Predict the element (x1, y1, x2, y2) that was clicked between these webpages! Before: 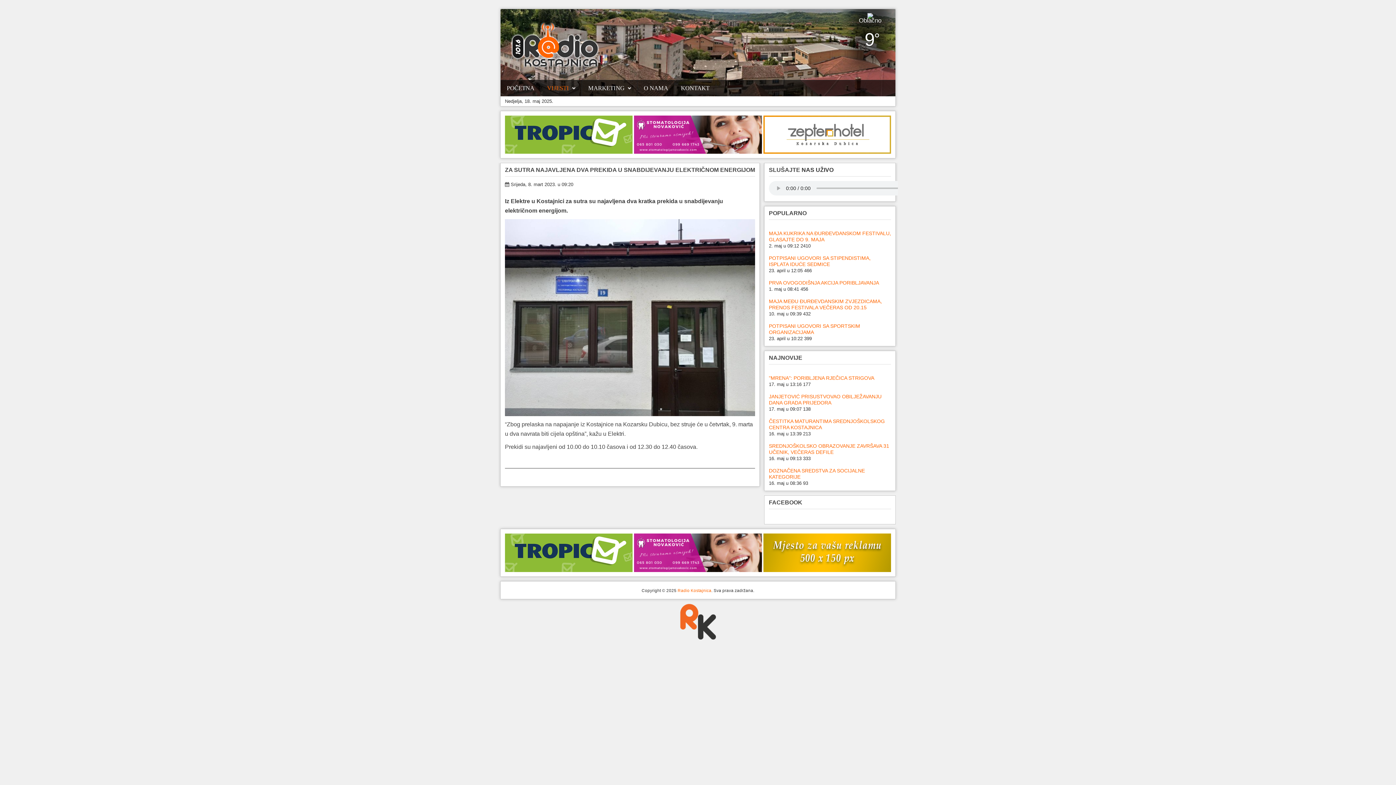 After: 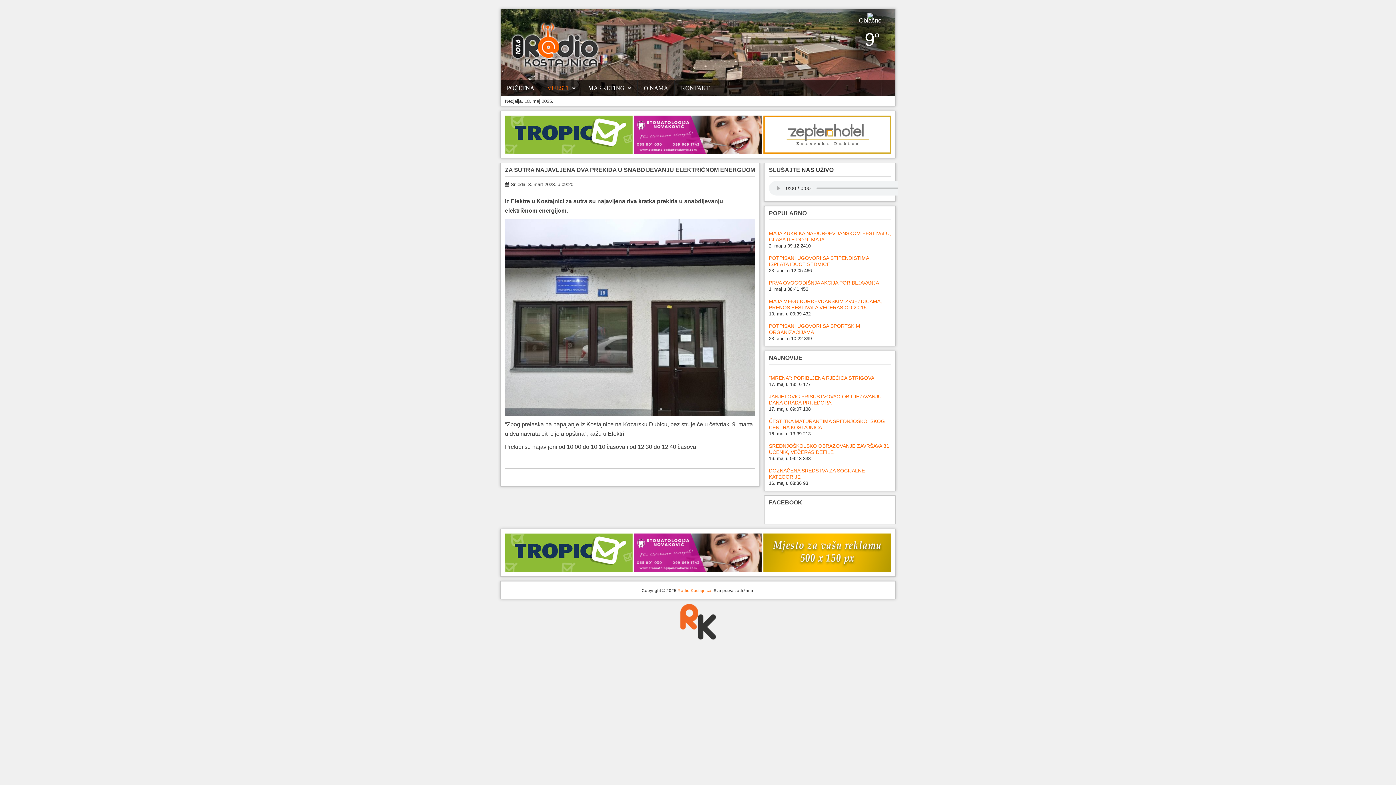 Action: bbox: (763, 549, 891, 555)